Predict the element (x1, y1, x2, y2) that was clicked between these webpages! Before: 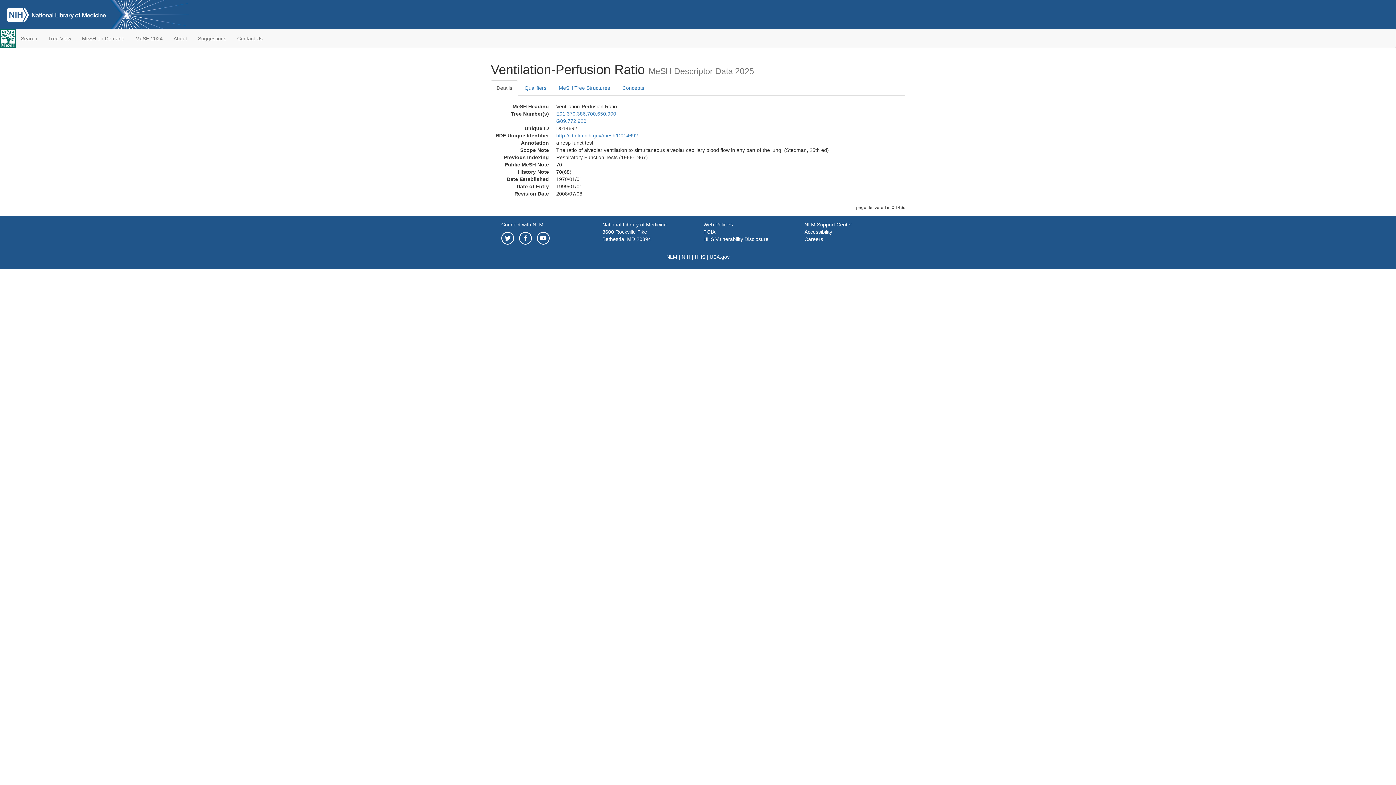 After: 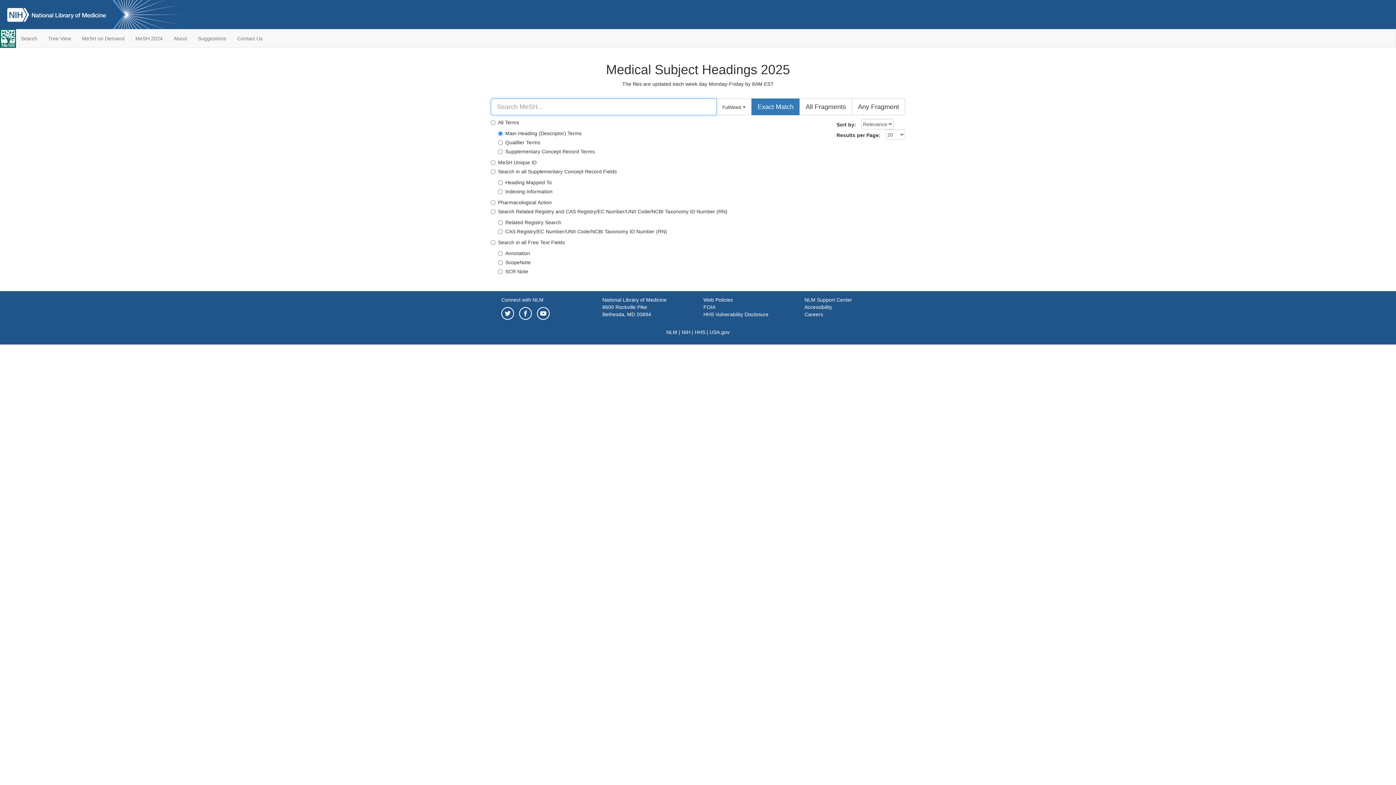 Action: bbox: (15, 29, 42, 47) label: Search